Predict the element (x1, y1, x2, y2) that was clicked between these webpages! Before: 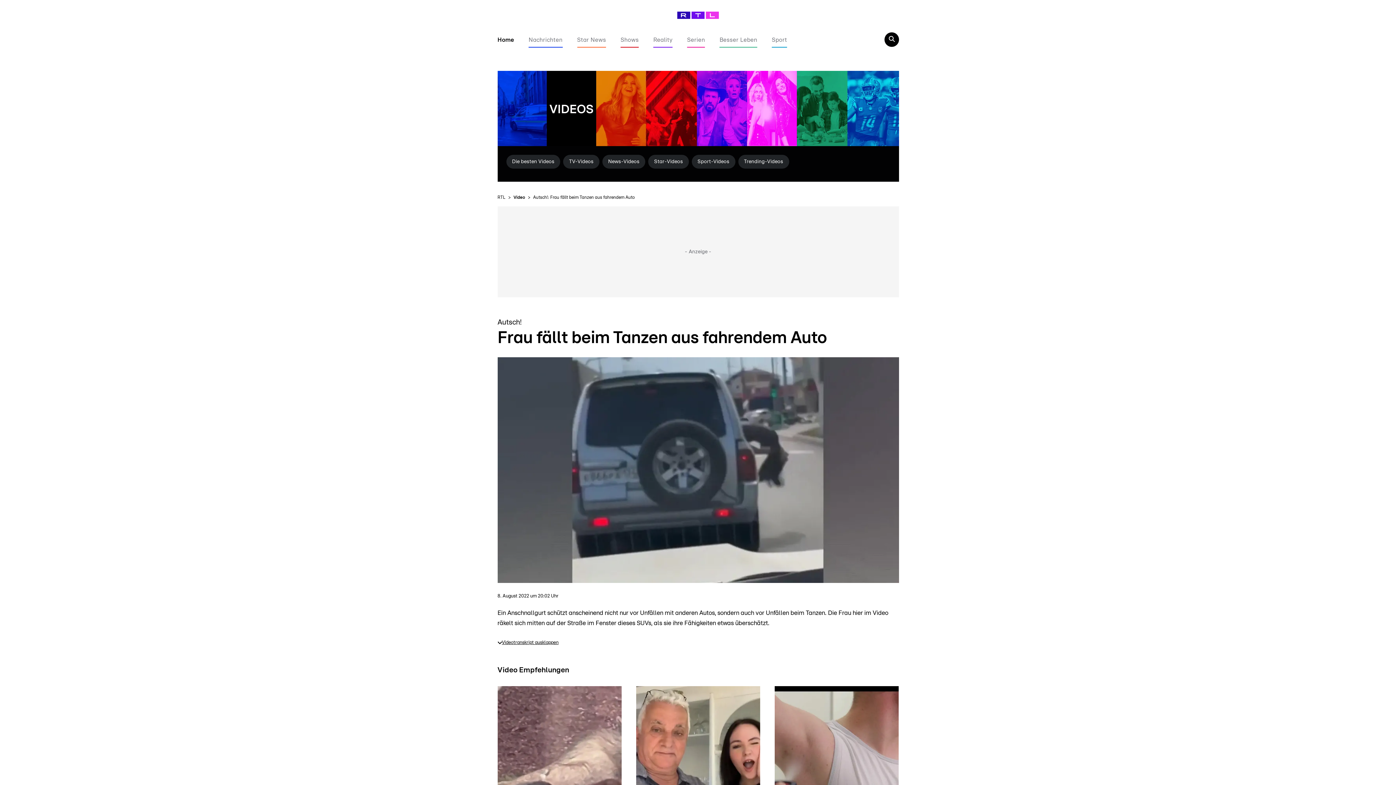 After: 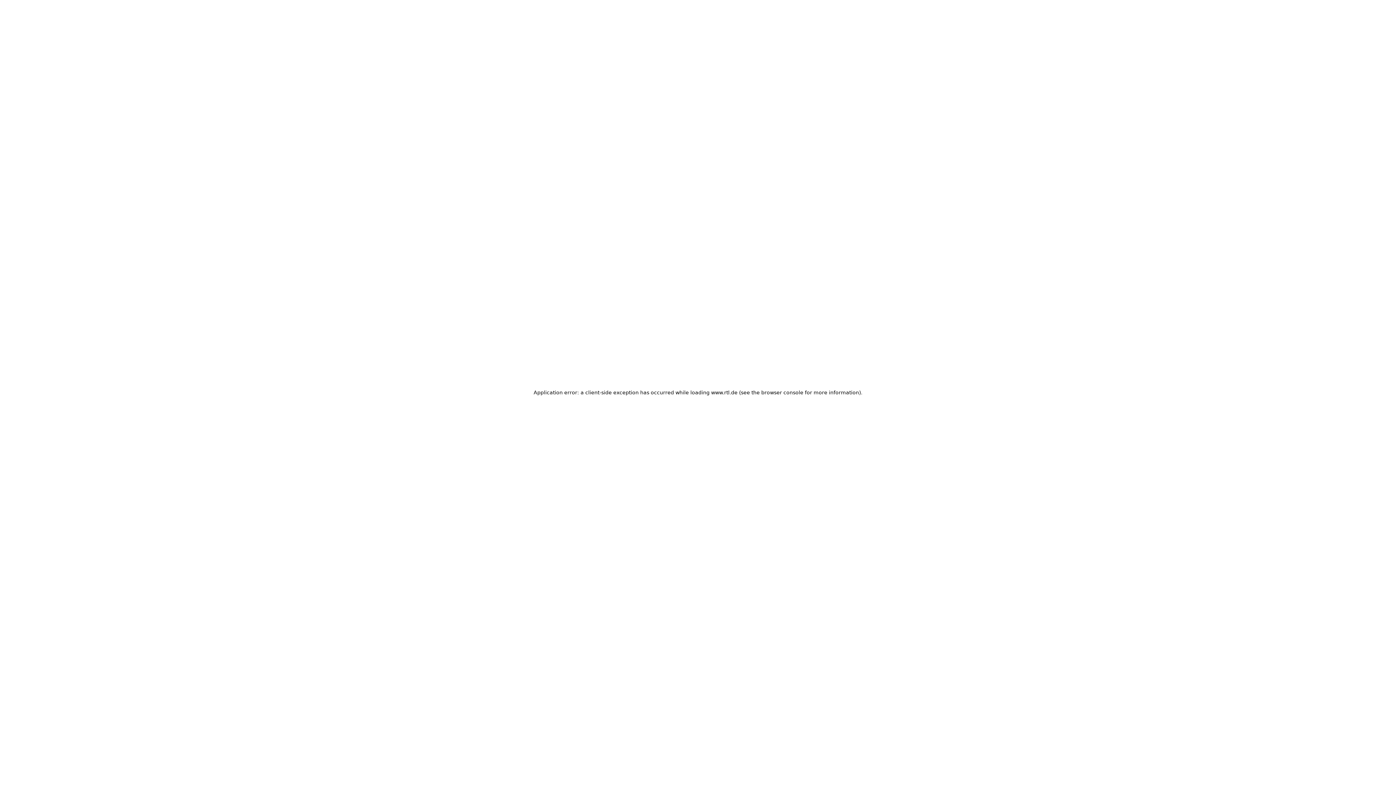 Action: label: Sport-Videos bbox: (691, 154, 735, 168)